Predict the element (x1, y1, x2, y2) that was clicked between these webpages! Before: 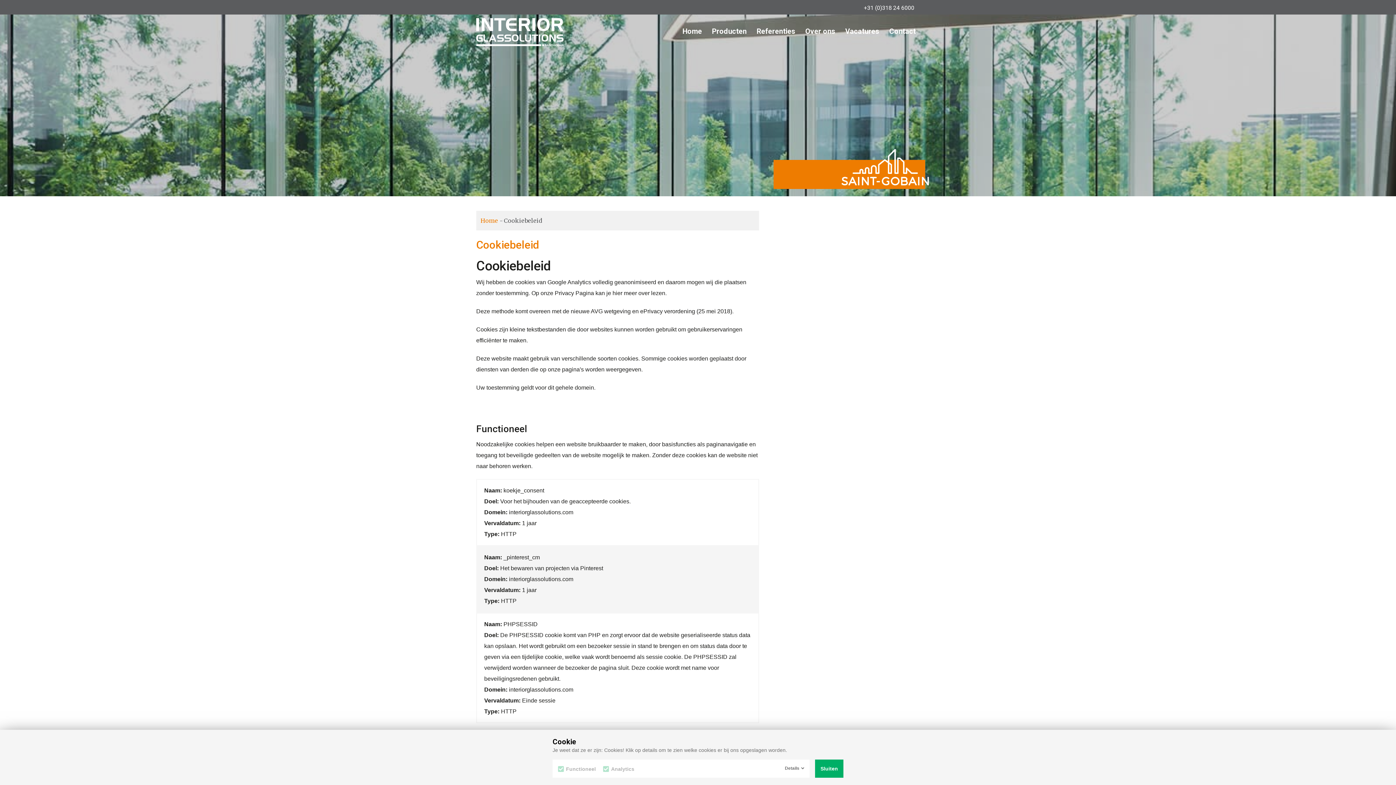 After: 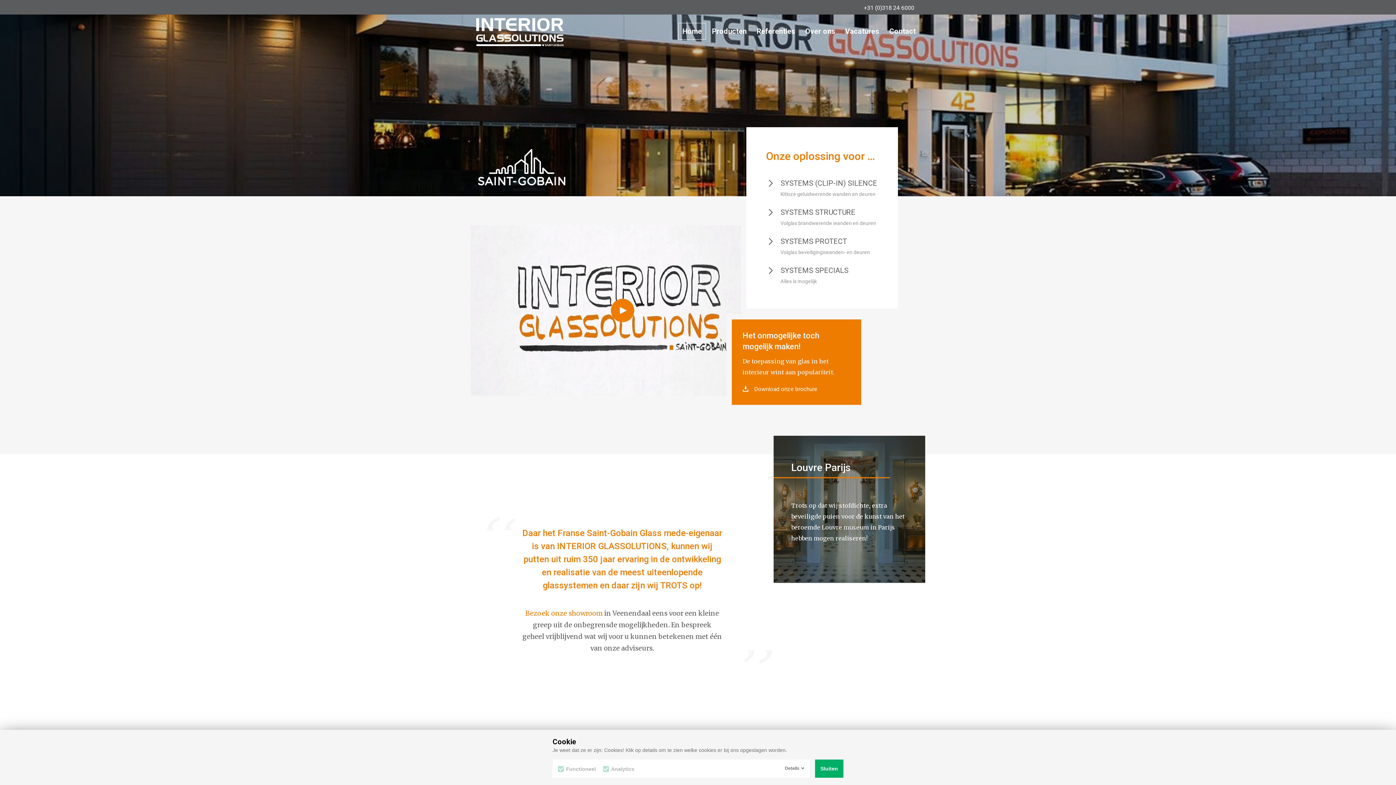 Action: label: Home bbox: (678, 22, 706, 39)